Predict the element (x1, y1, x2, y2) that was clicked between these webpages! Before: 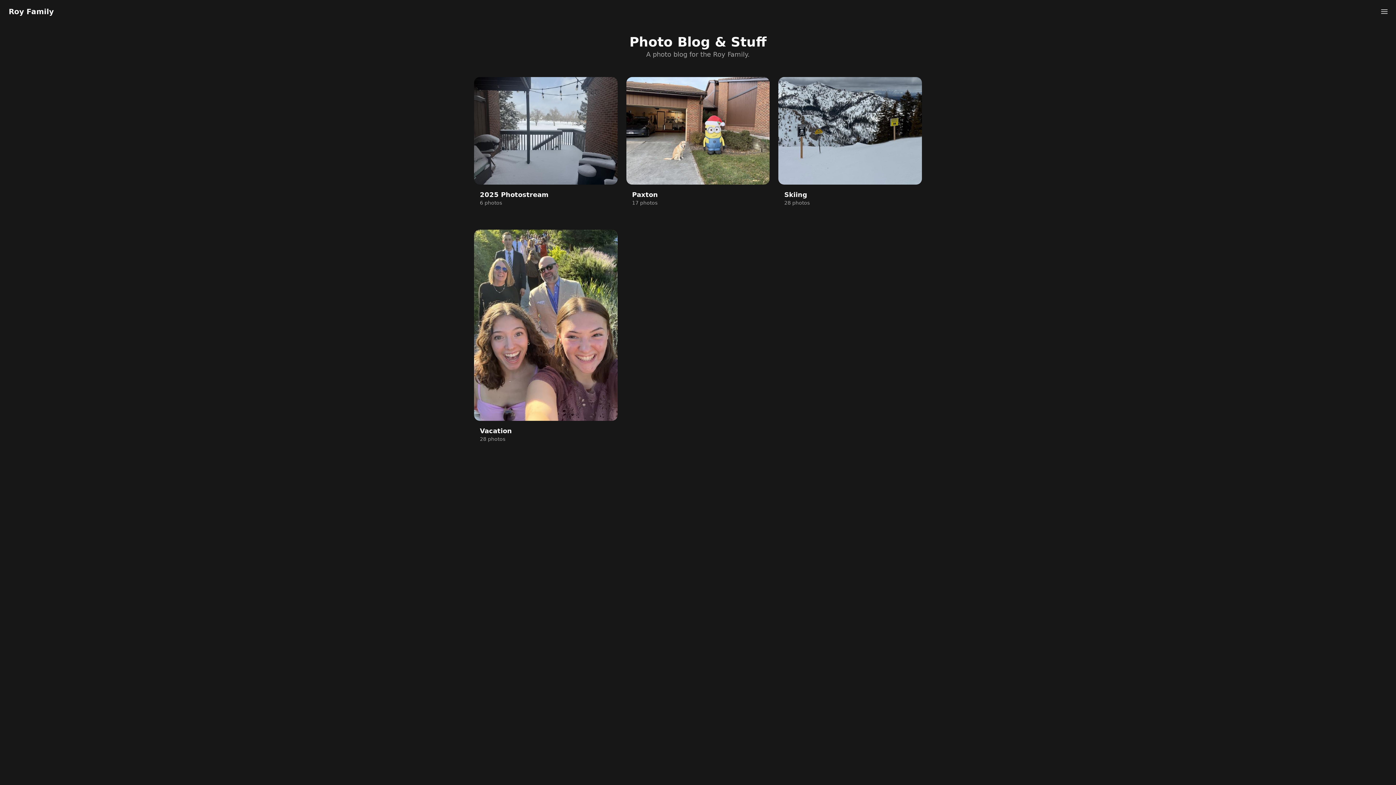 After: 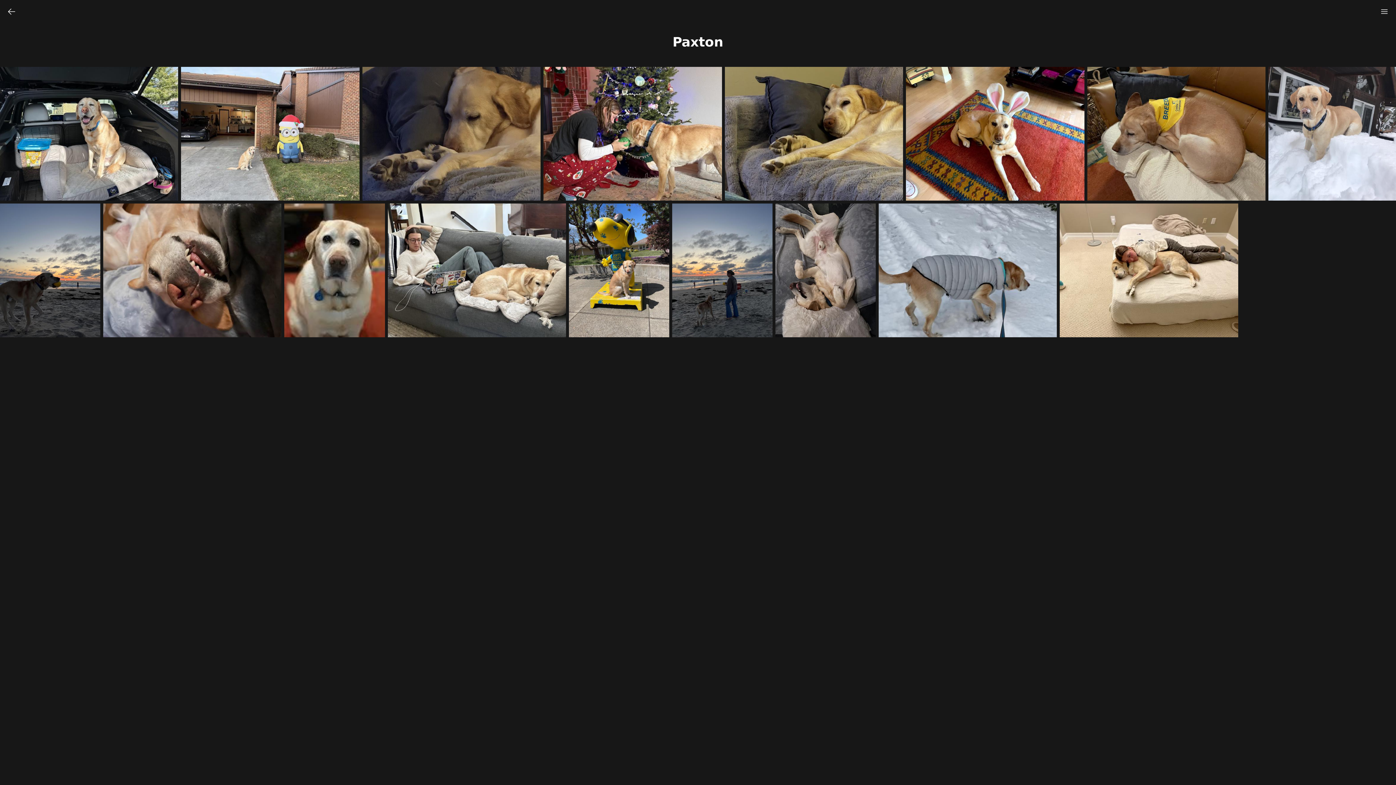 Action: label: Paxton

17 photos bbox: (626, 77, 769, 212)